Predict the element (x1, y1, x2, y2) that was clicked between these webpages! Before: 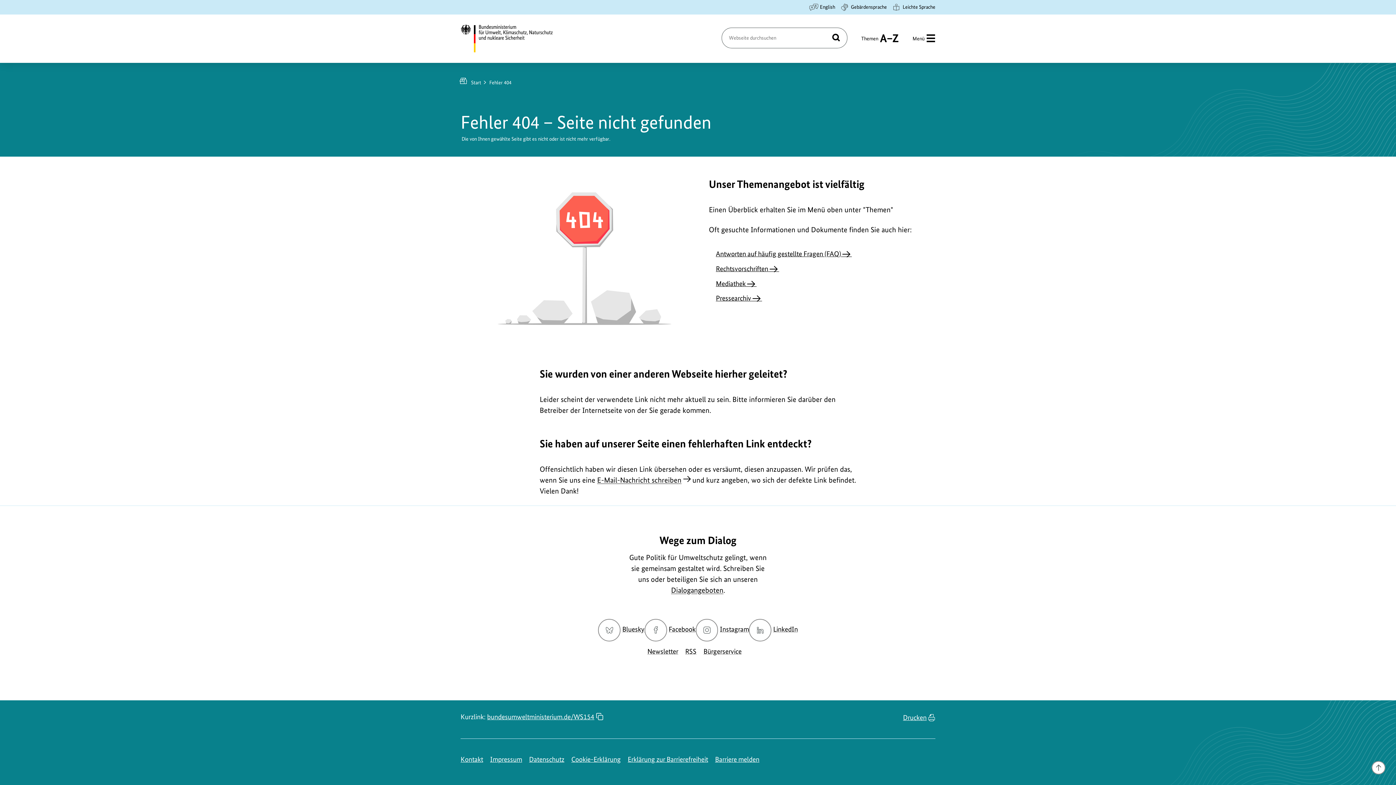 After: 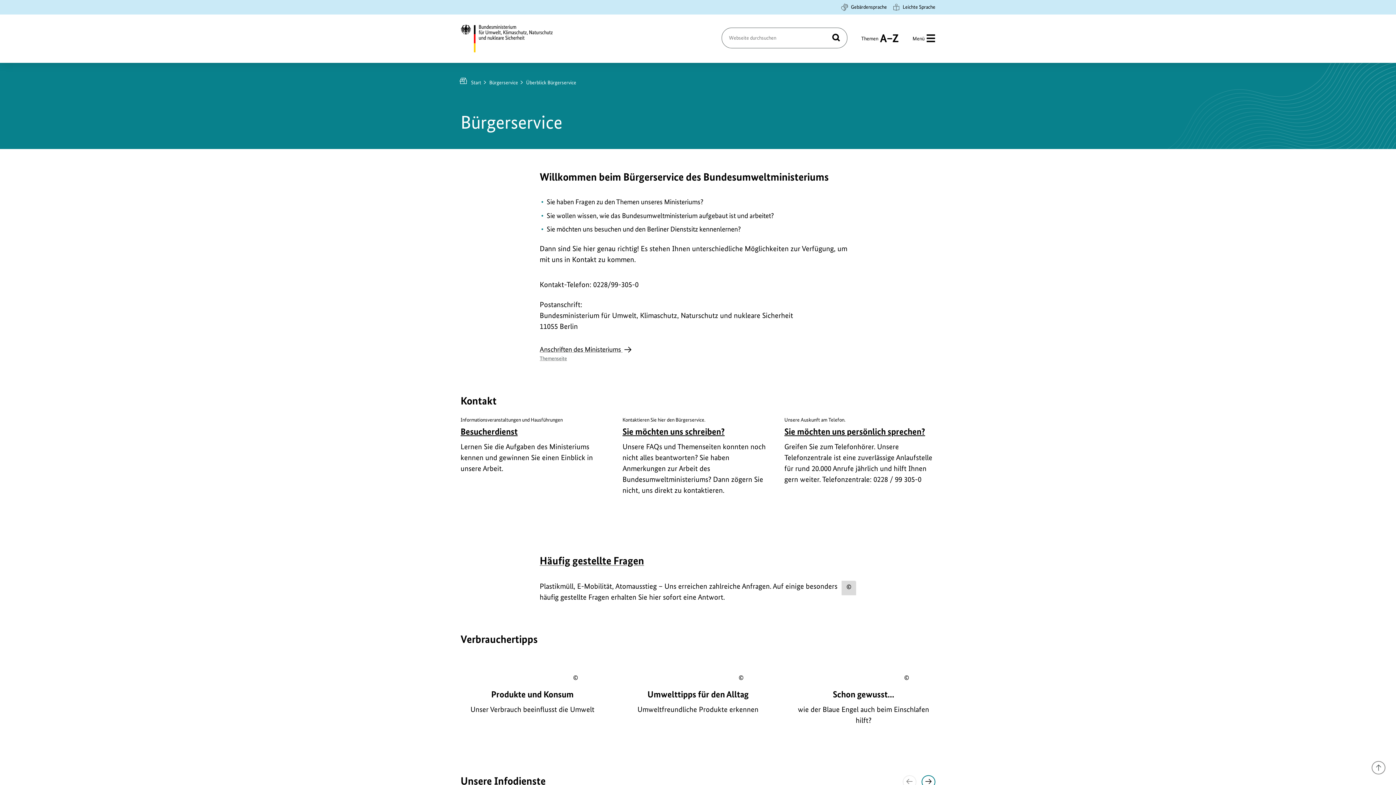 Action: bbox: (703, 647, 741, 656) label: Bürgerservice